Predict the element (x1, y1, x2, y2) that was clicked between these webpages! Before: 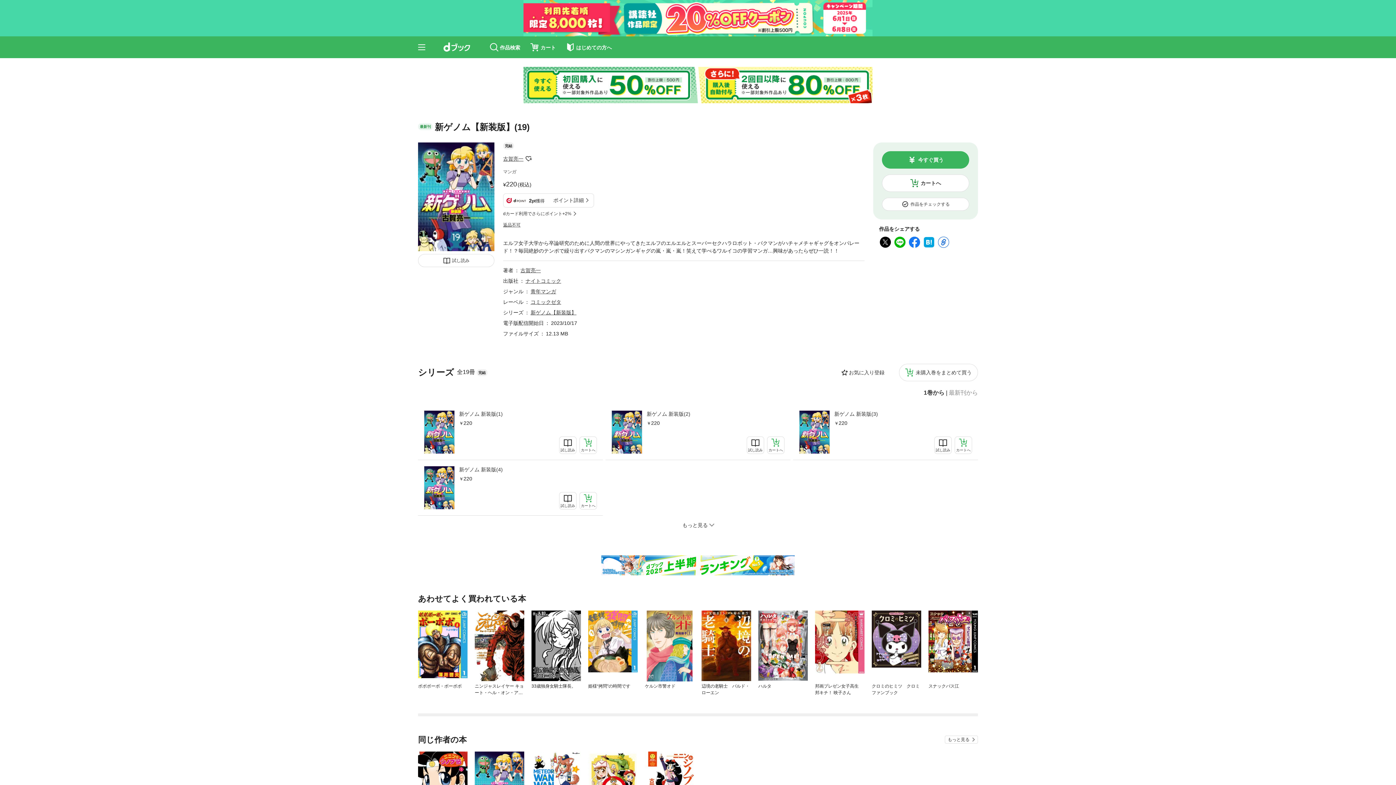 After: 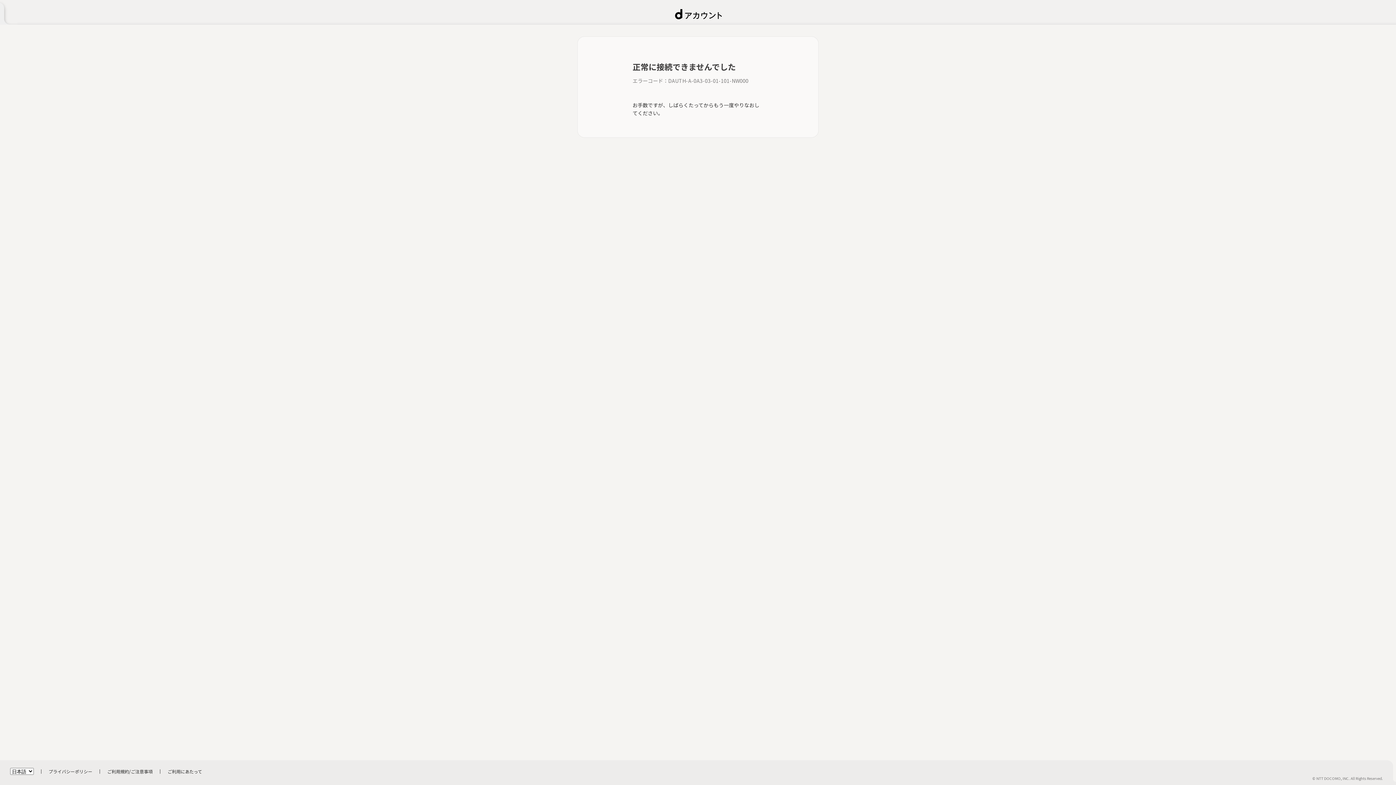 Action: bbox: (899, 344, 978, 362) label: 未購入巻をまとめて買う